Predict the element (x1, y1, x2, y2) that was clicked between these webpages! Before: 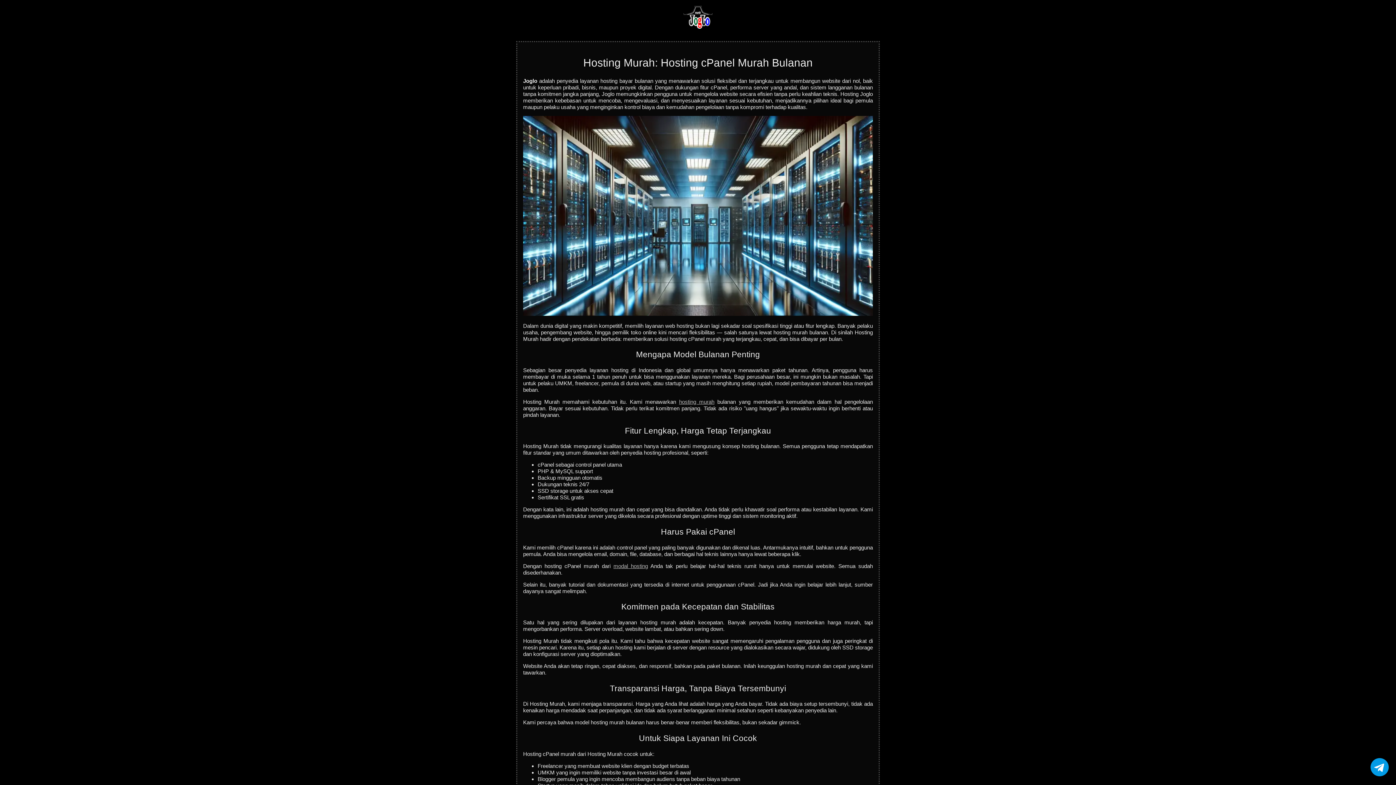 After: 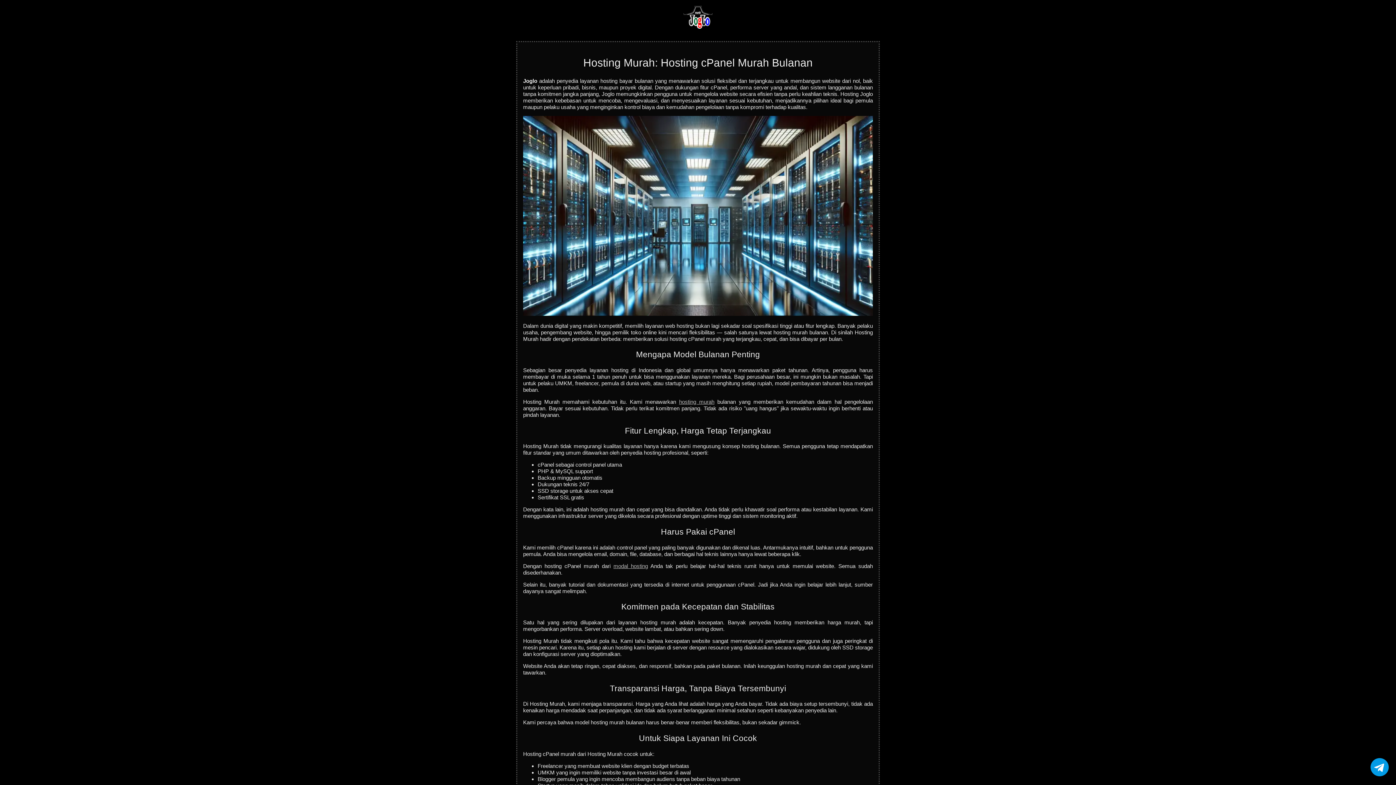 Action: bbox: (679, 398, 714, 405) label: hosting murah